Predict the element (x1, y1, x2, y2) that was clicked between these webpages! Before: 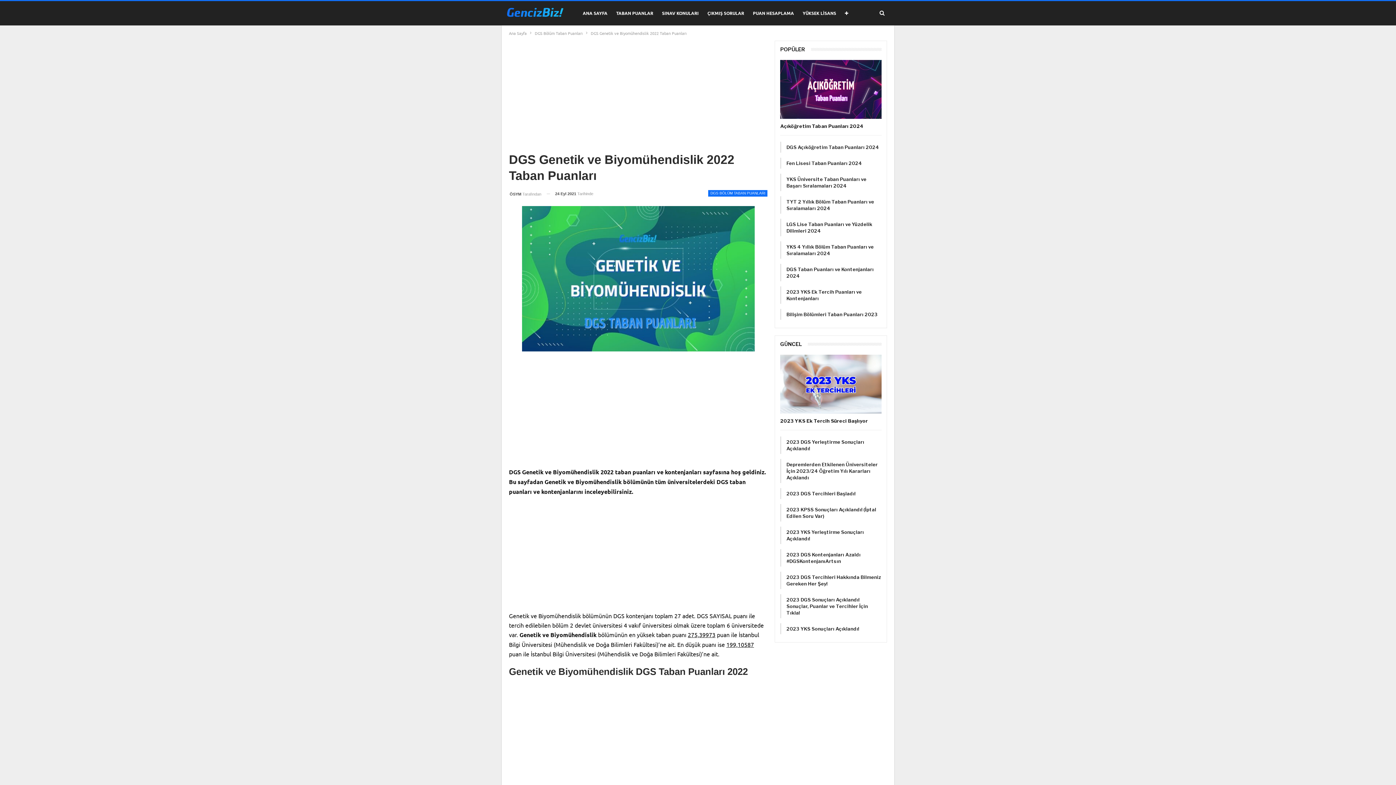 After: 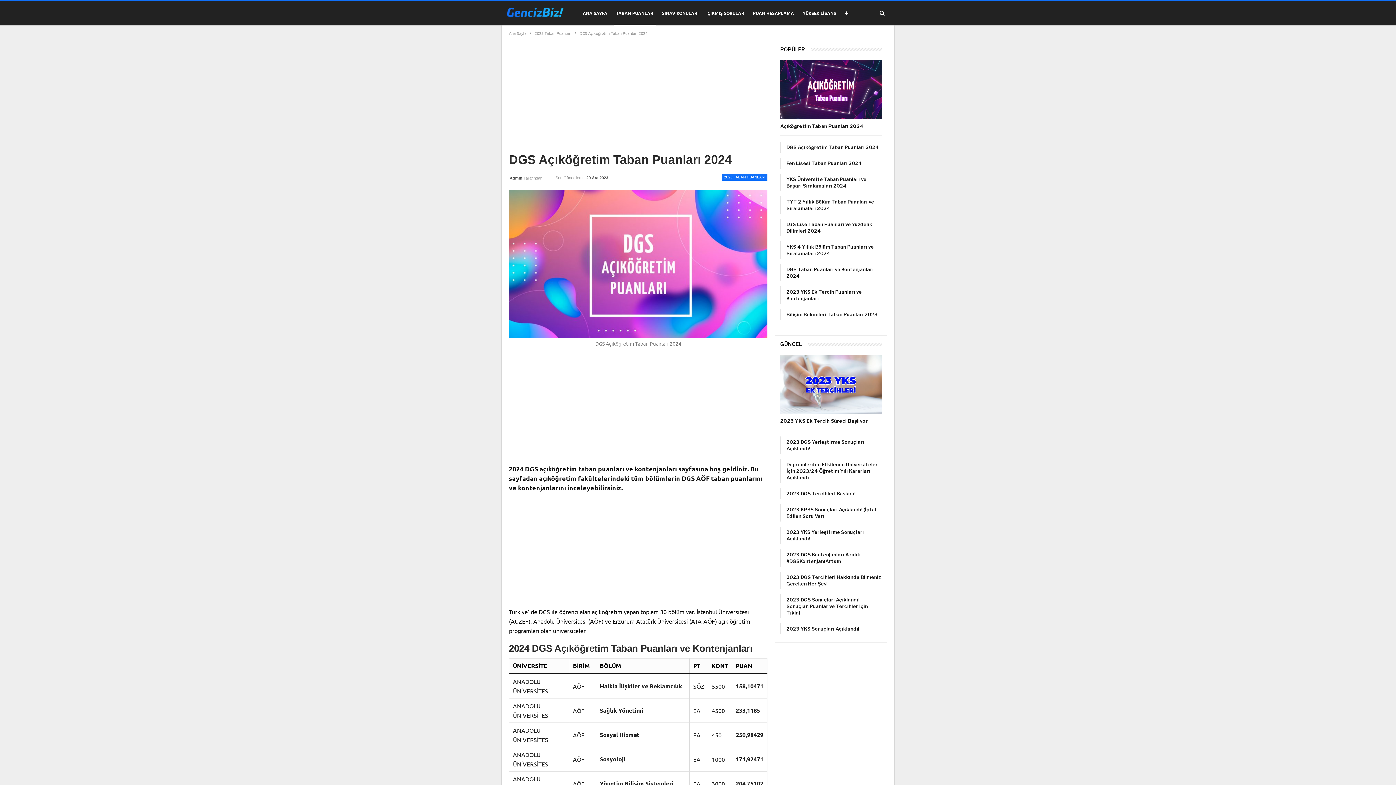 Action: bbox: (786, 144, 879, 150) label: DGS Açıköğretim Taban Puanları 2024